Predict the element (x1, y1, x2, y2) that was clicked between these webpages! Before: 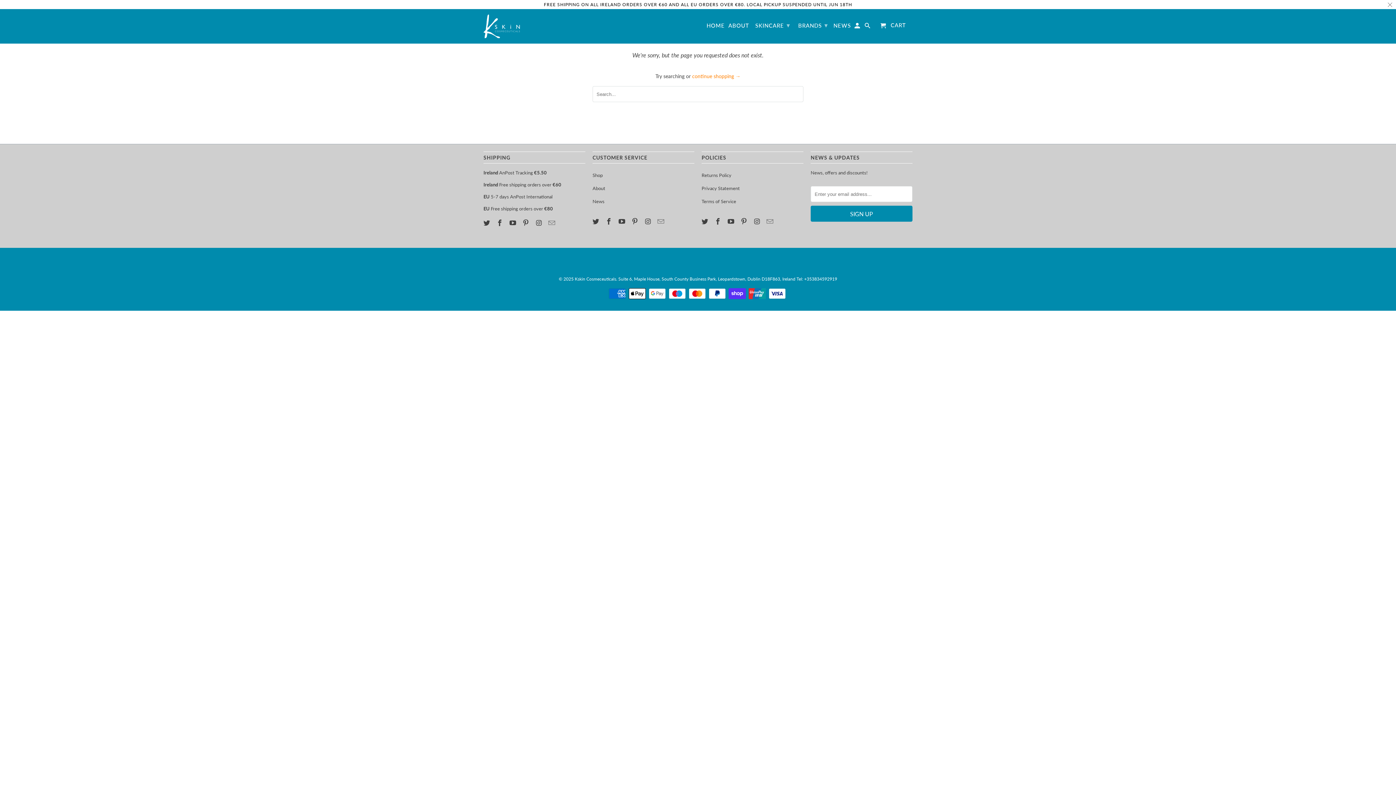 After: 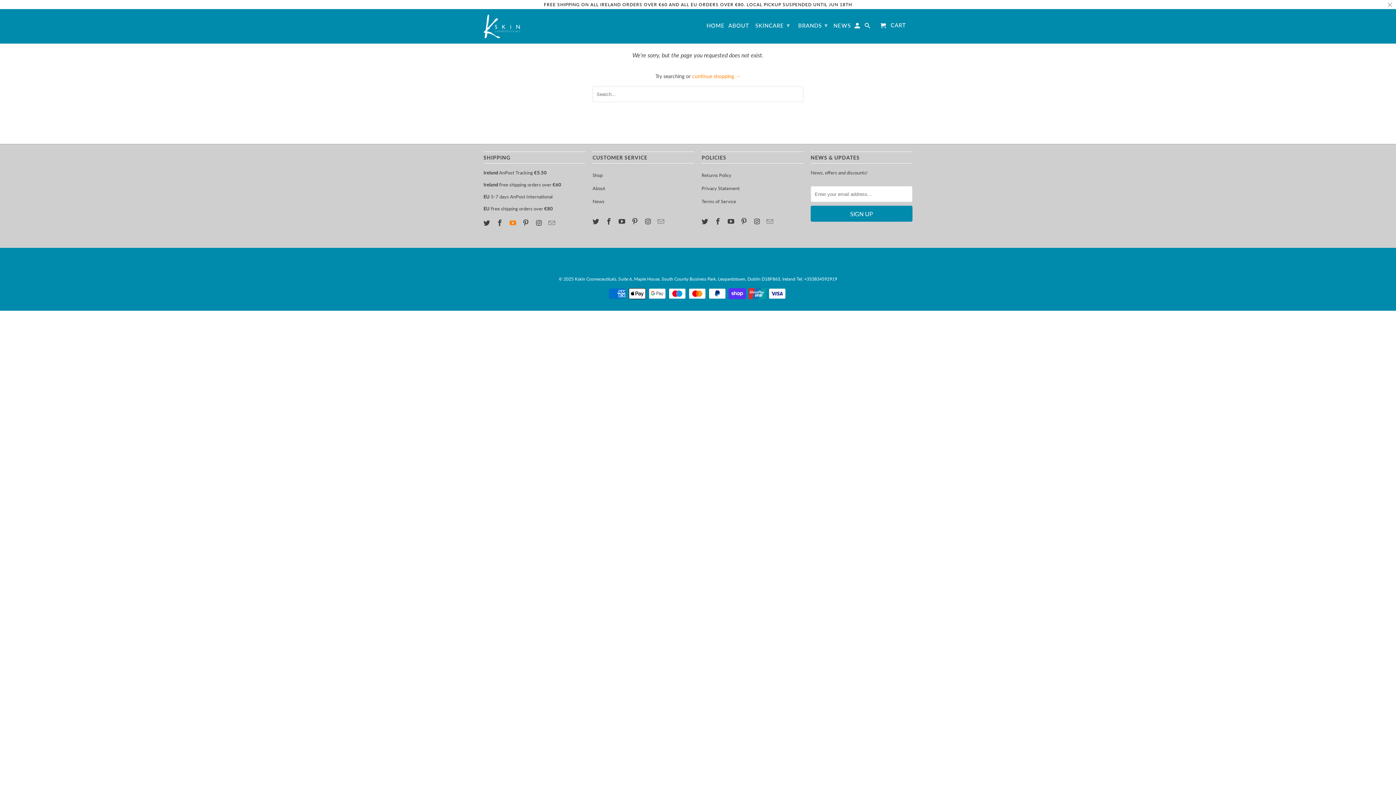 Action: bbox: (509, 218, 517, 226)